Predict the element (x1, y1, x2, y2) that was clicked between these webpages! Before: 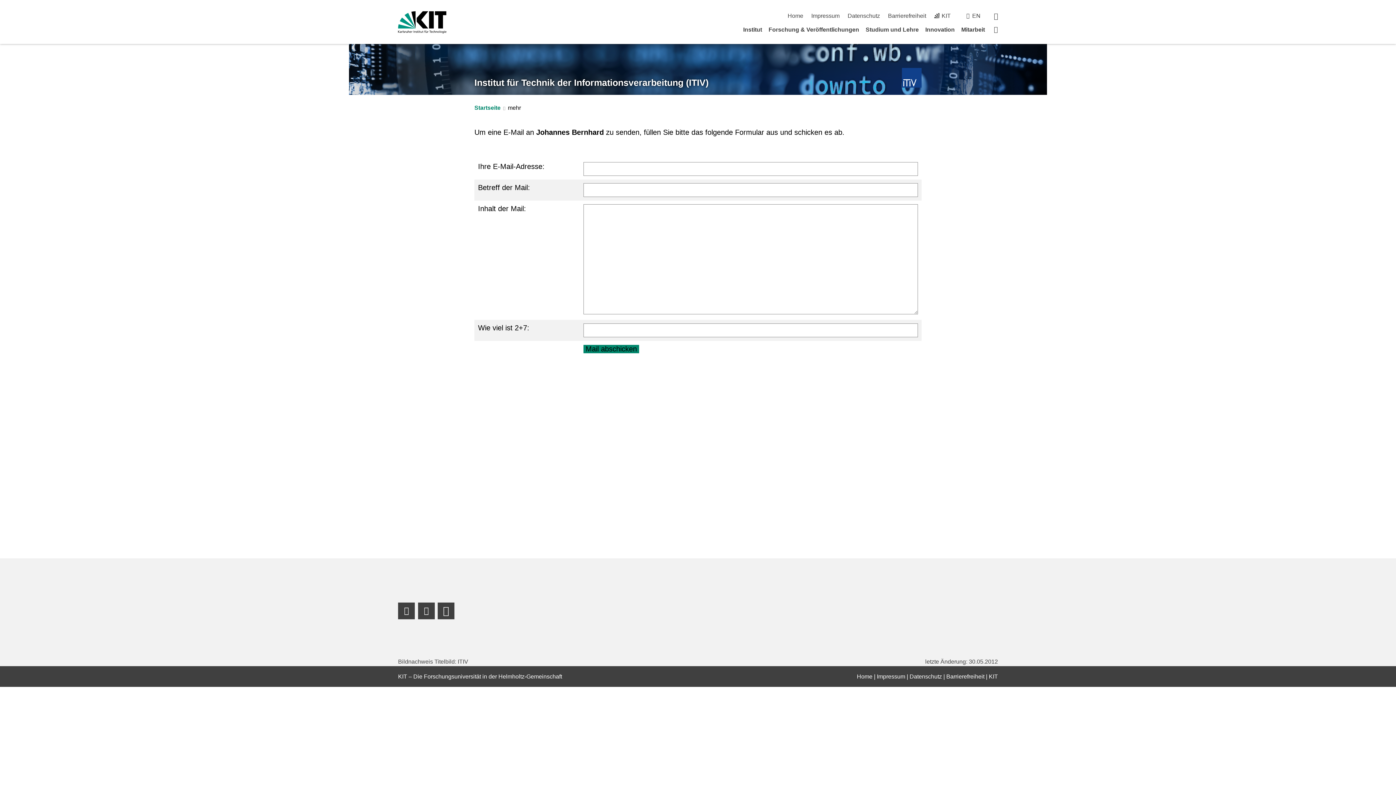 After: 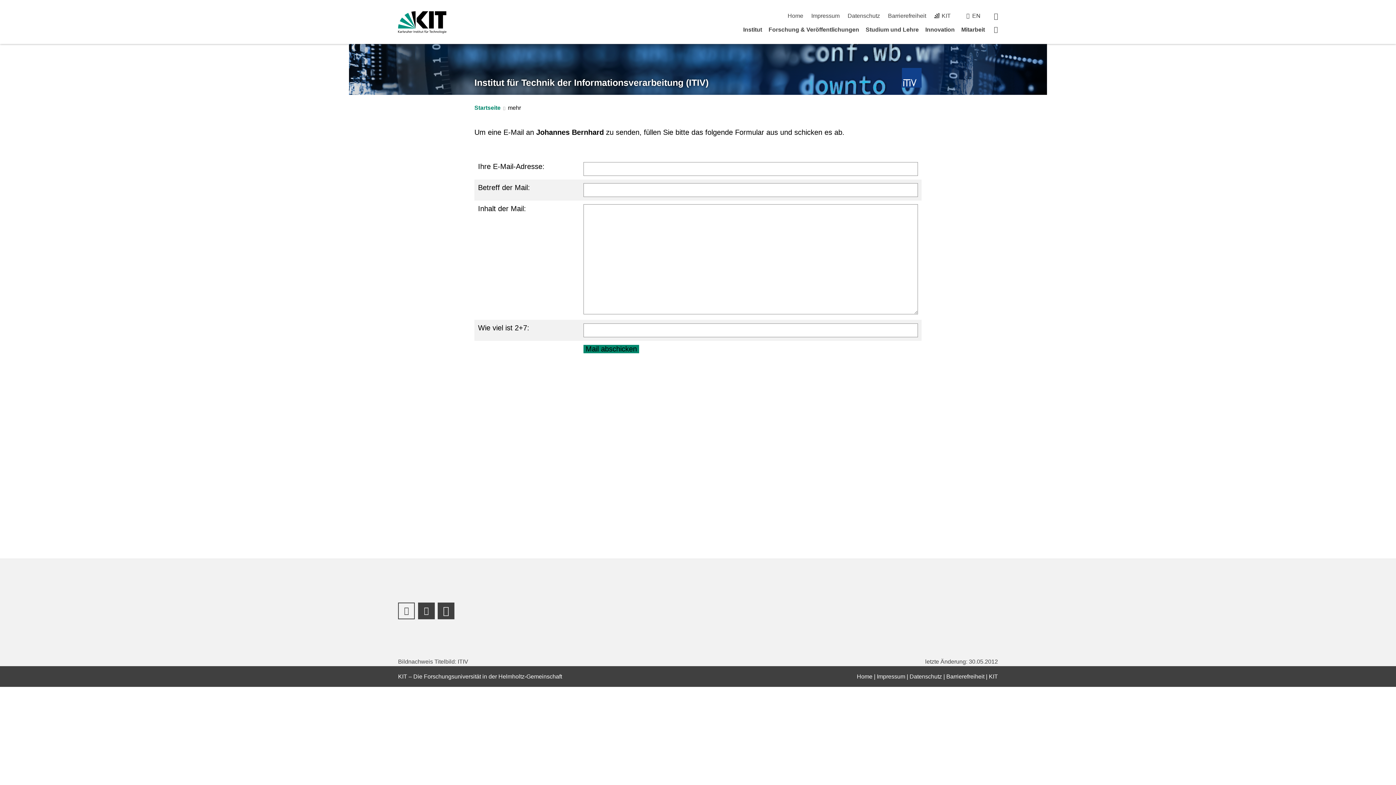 Action: bbox: (398, 602, 414, 619) label: Instagram Profil